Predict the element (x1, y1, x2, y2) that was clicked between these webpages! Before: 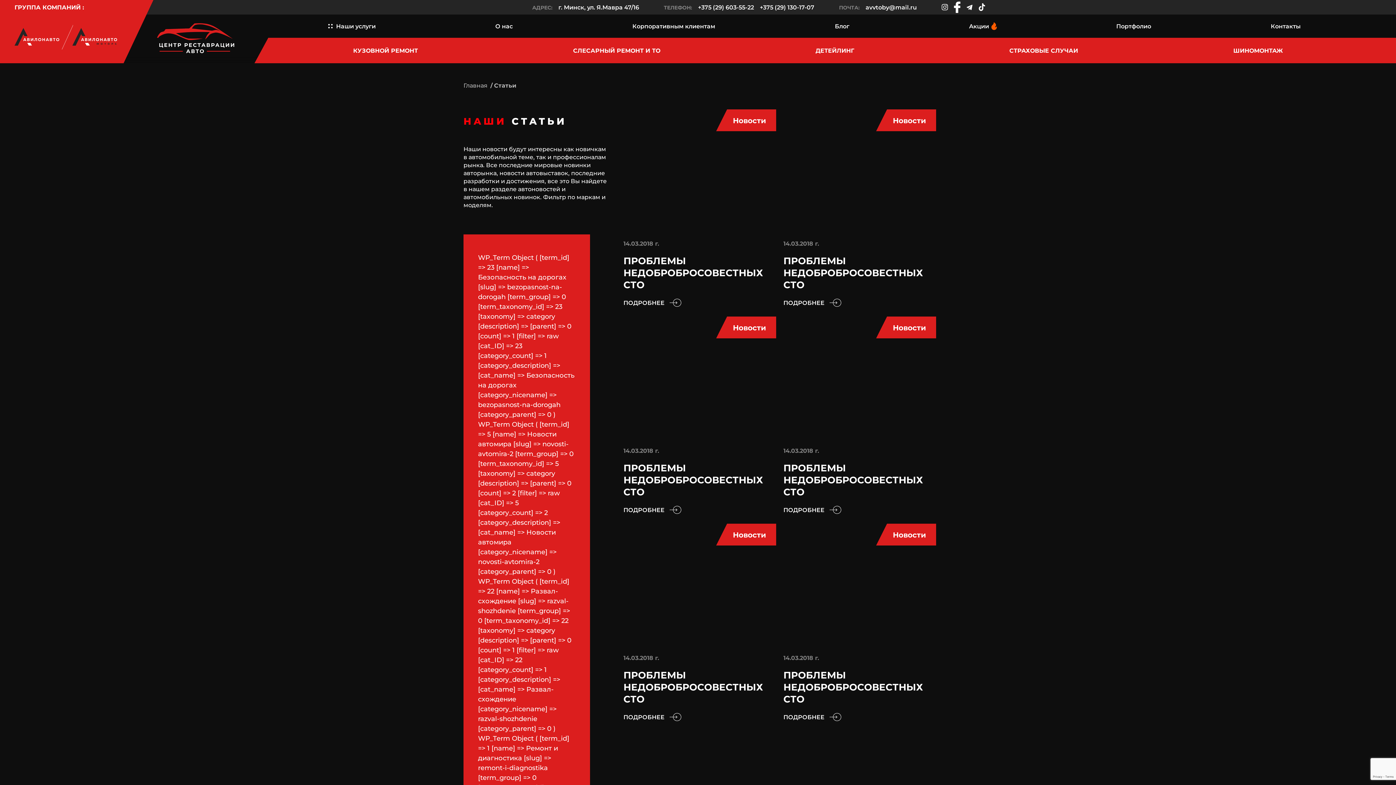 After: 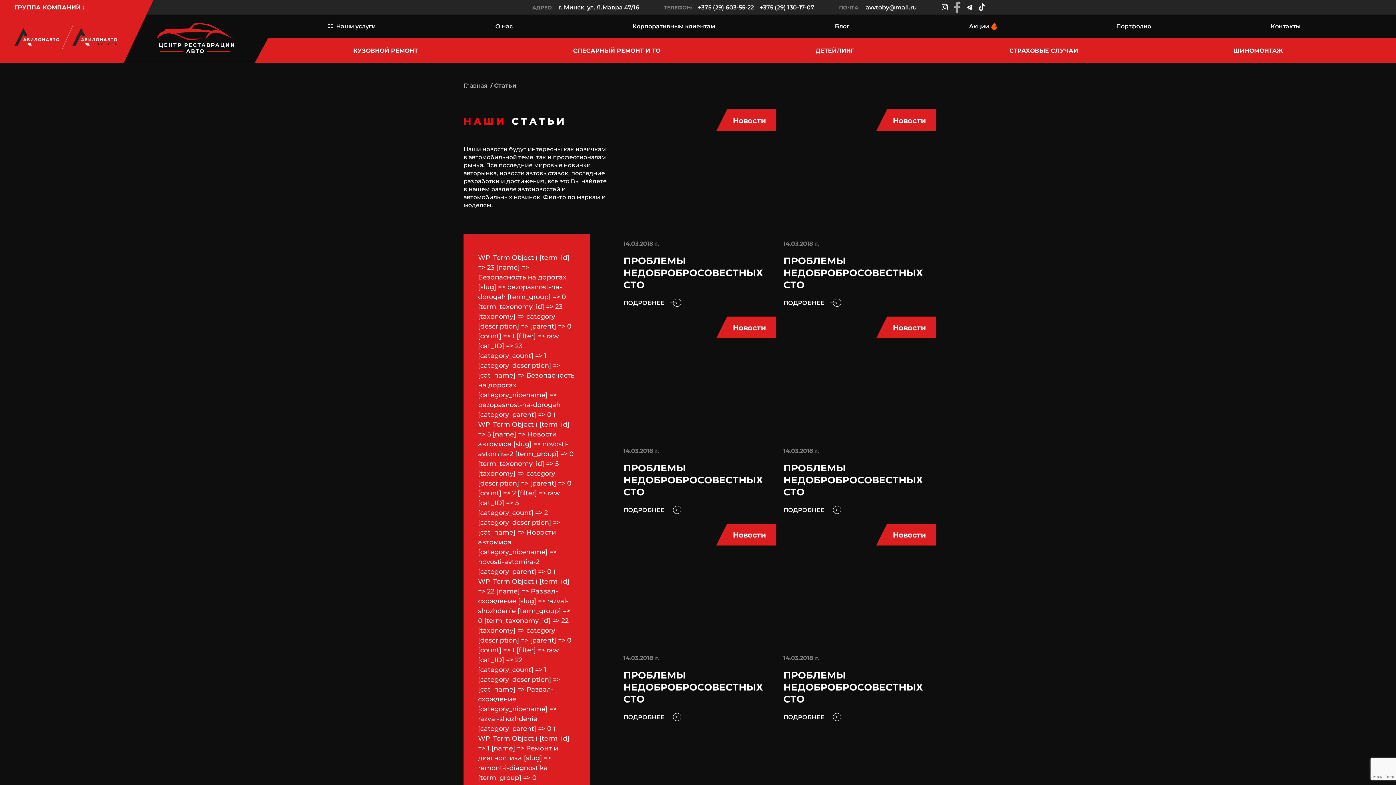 Action: label: вконтакте bbox: (954, 1, 960, 13)